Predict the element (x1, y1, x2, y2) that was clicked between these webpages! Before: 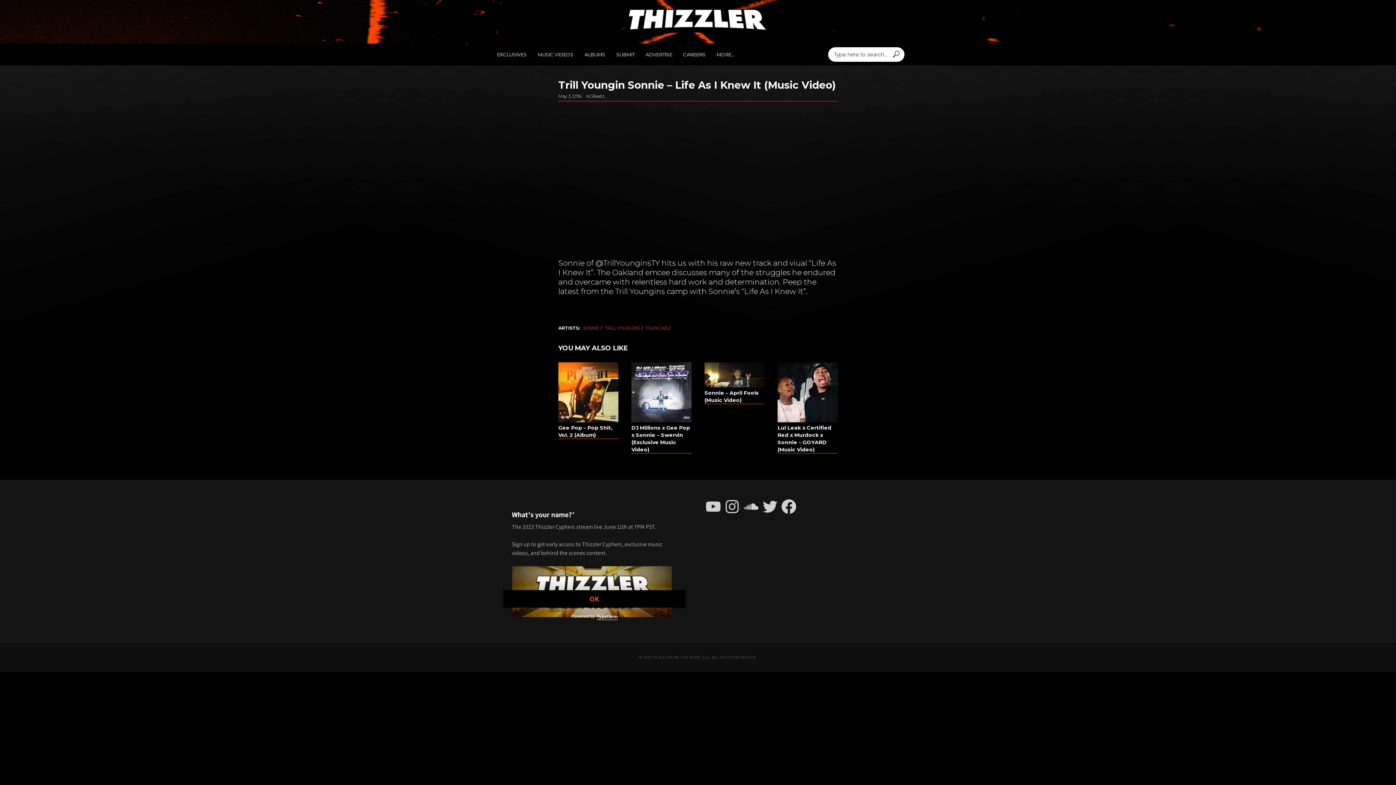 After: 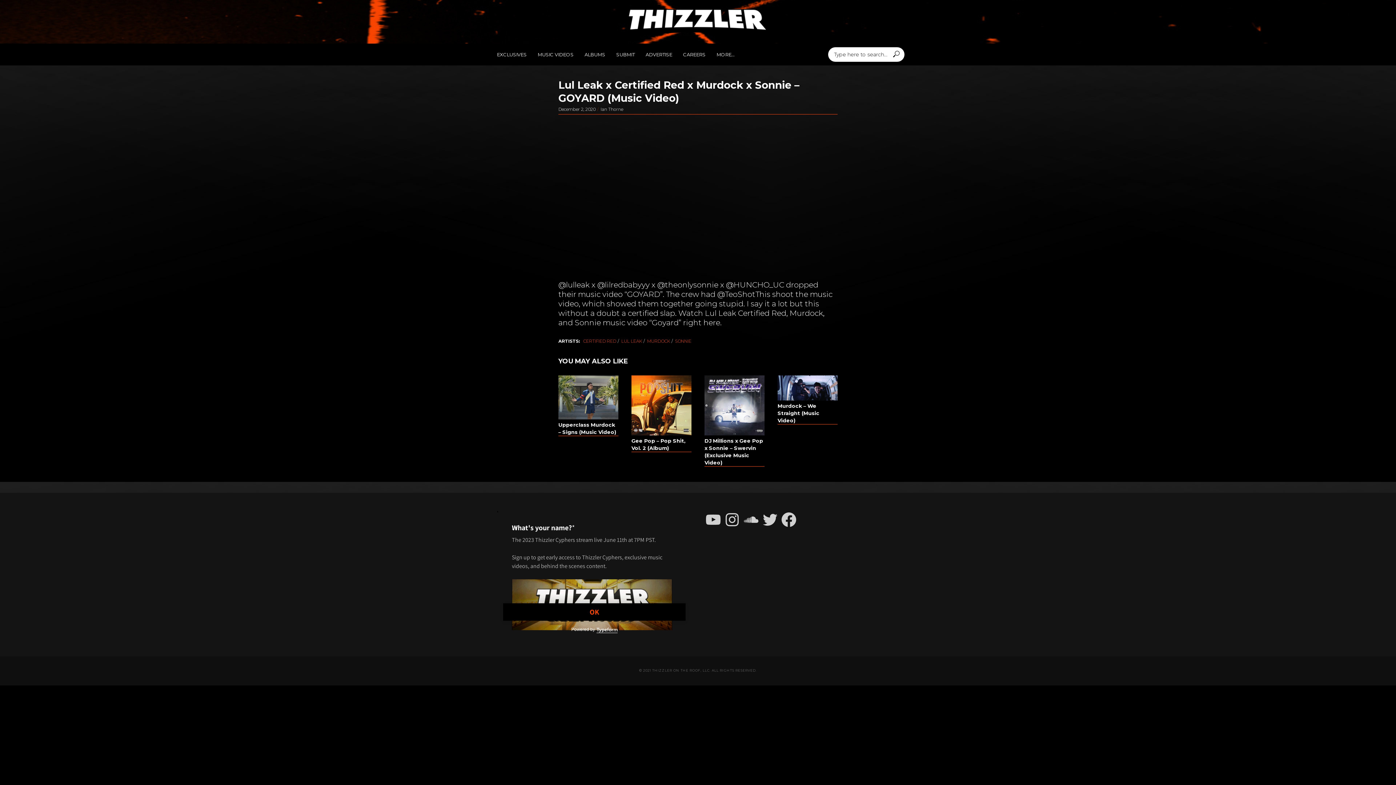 Action: bbox: (777, 362, 837, 422)